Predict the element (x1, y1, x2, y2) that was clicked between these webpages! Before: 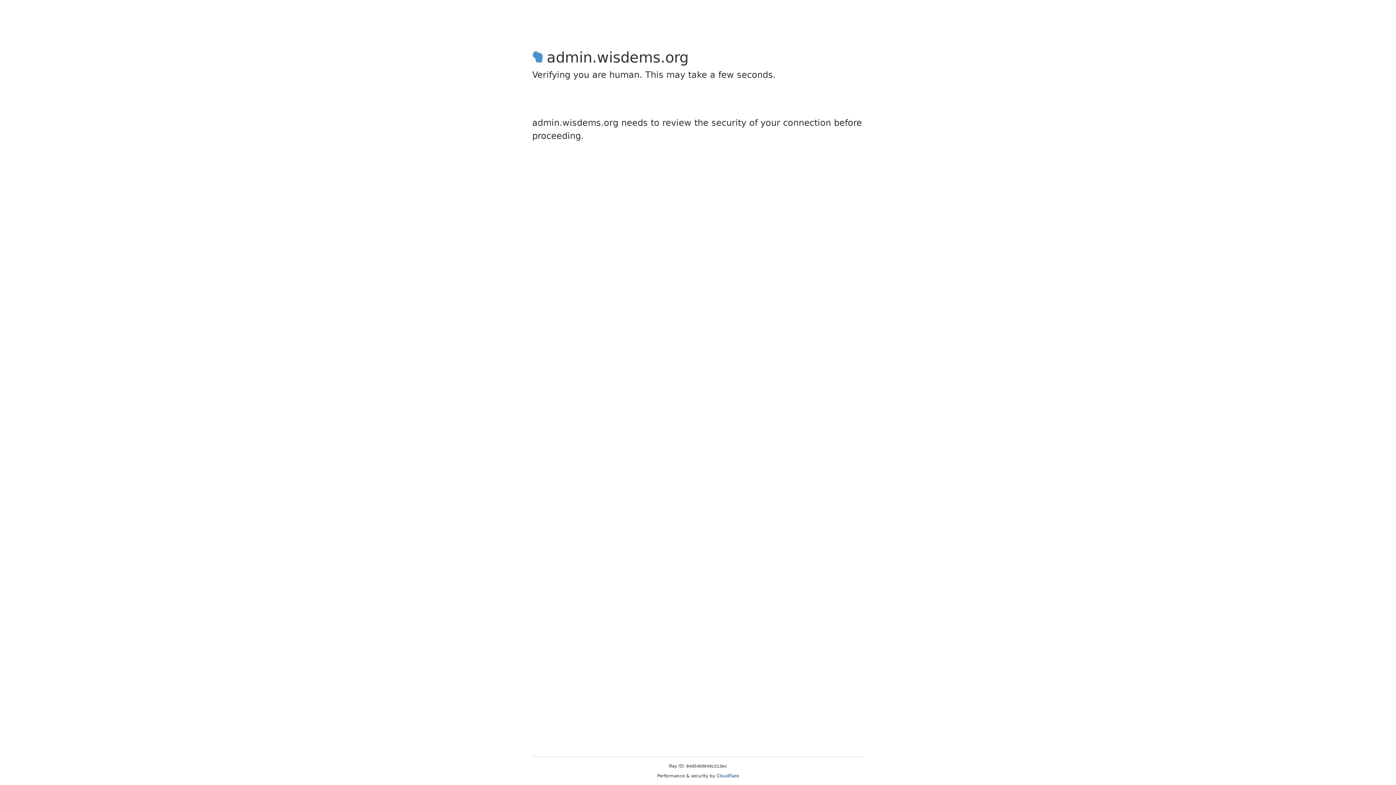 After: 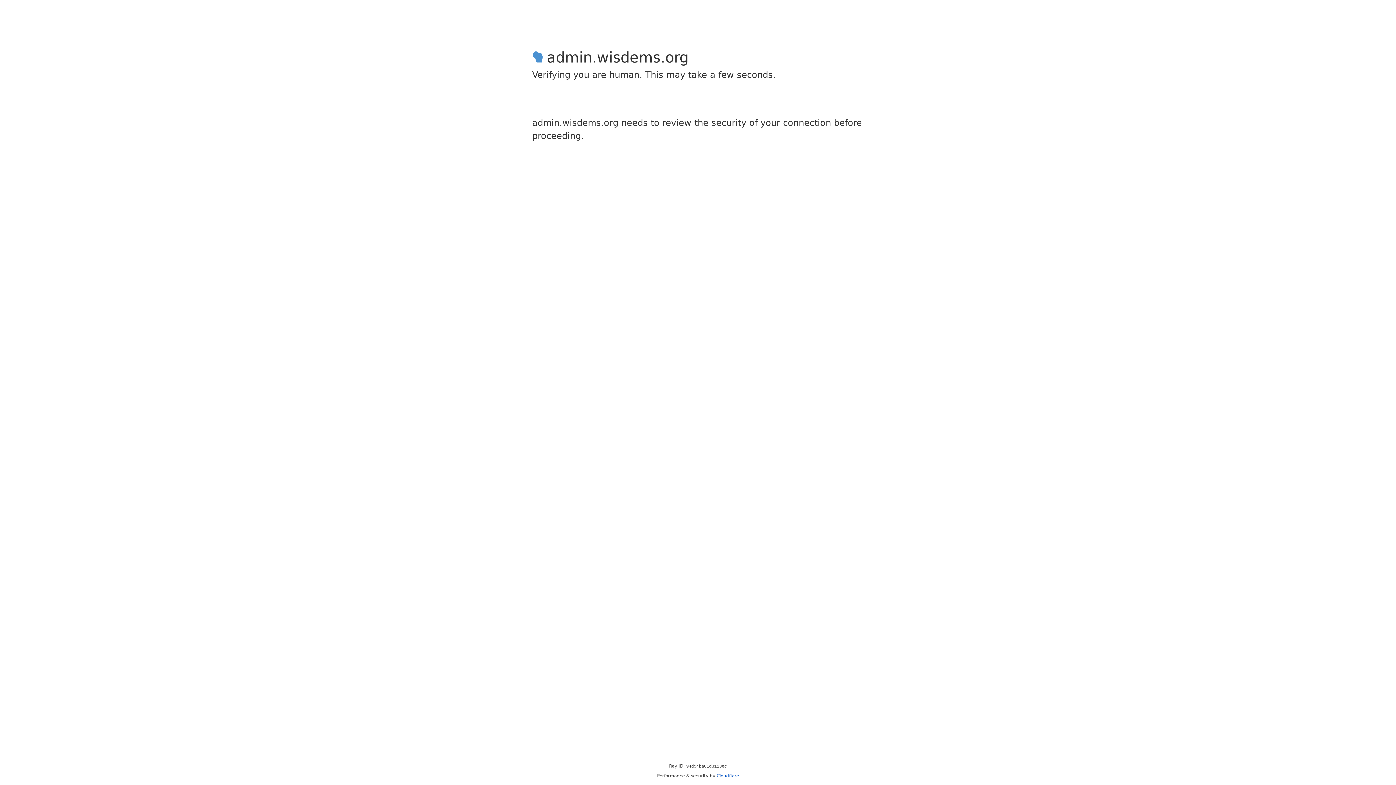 Action: label: Cloudflare bbox: (716, 773, 739, 778)